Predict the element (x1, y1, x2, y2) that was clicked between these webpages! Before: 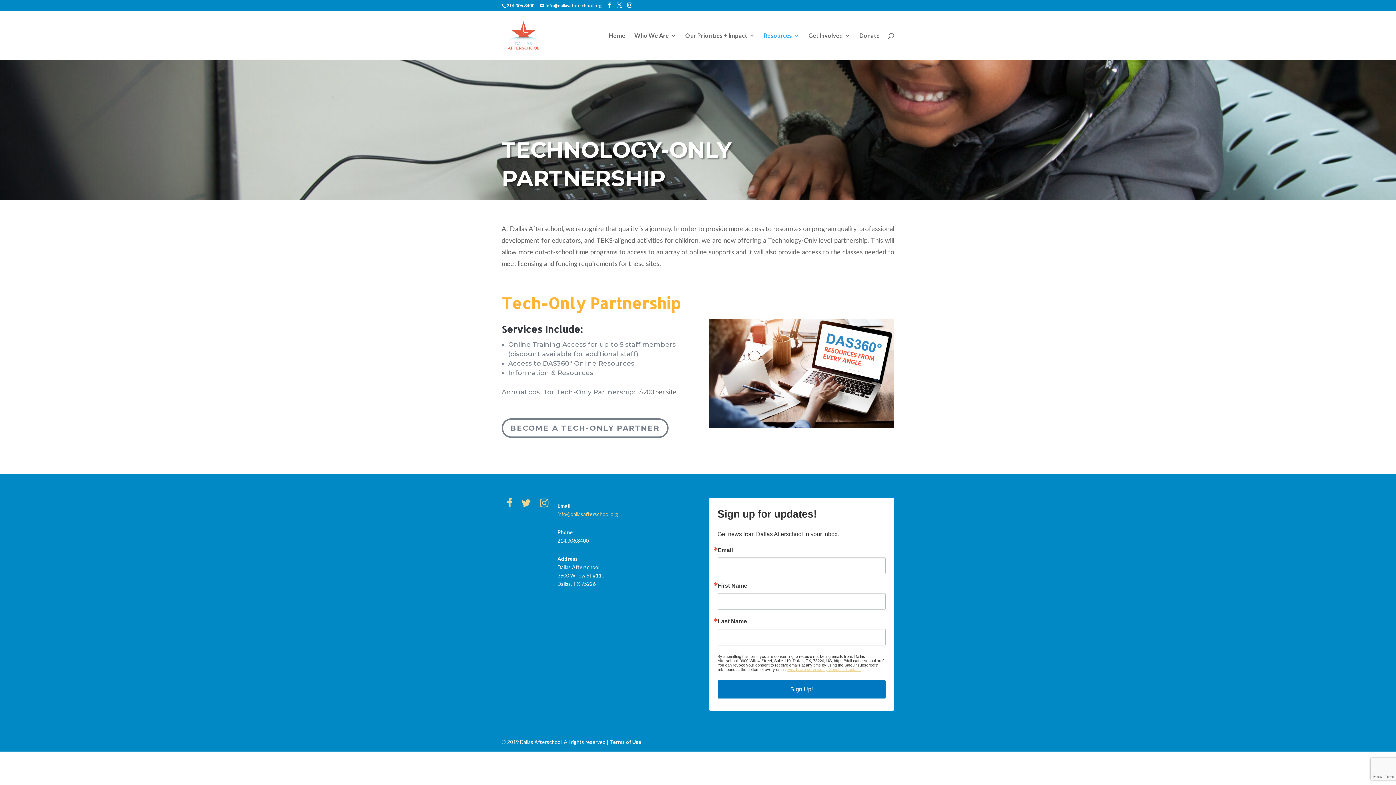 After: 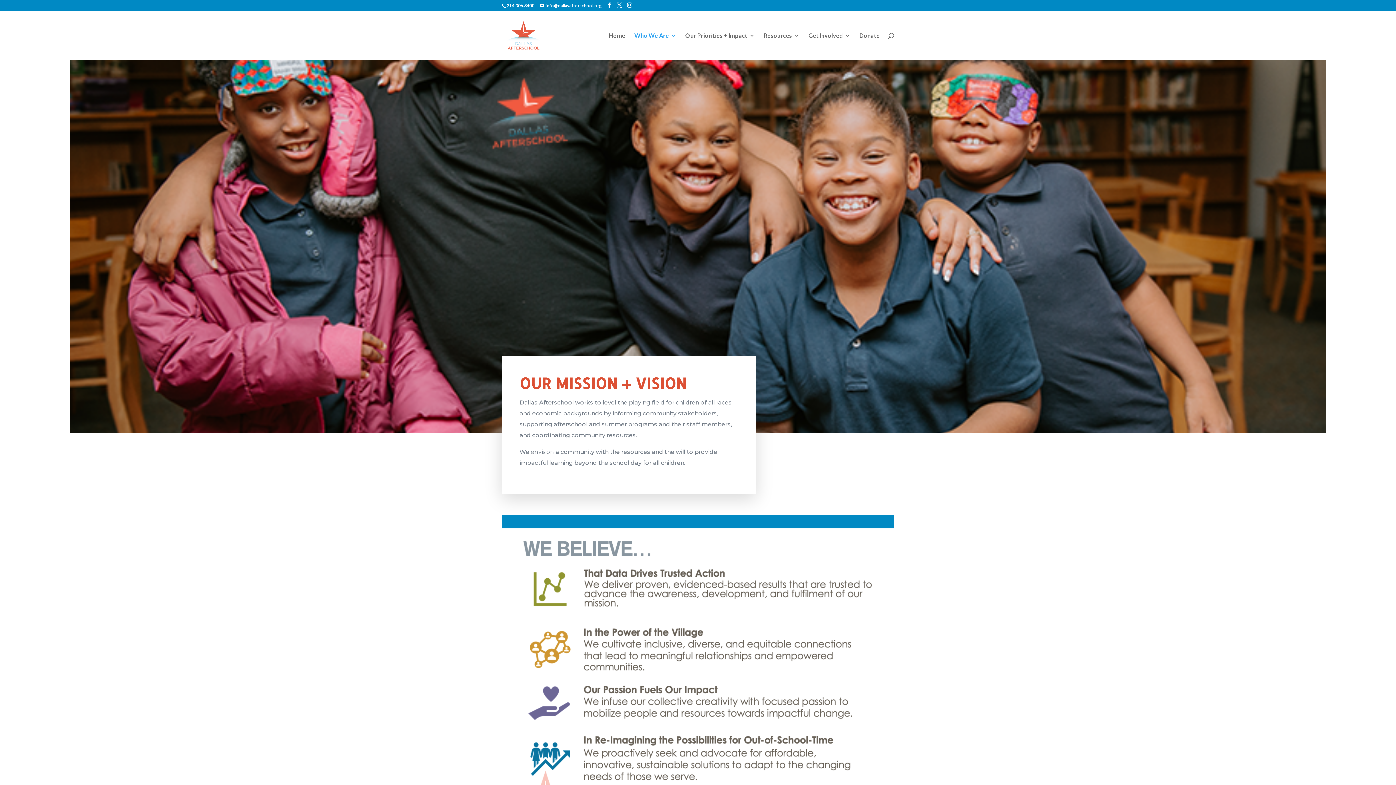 Action: bbox: (634, 33, 676, 60) label: Who We Are